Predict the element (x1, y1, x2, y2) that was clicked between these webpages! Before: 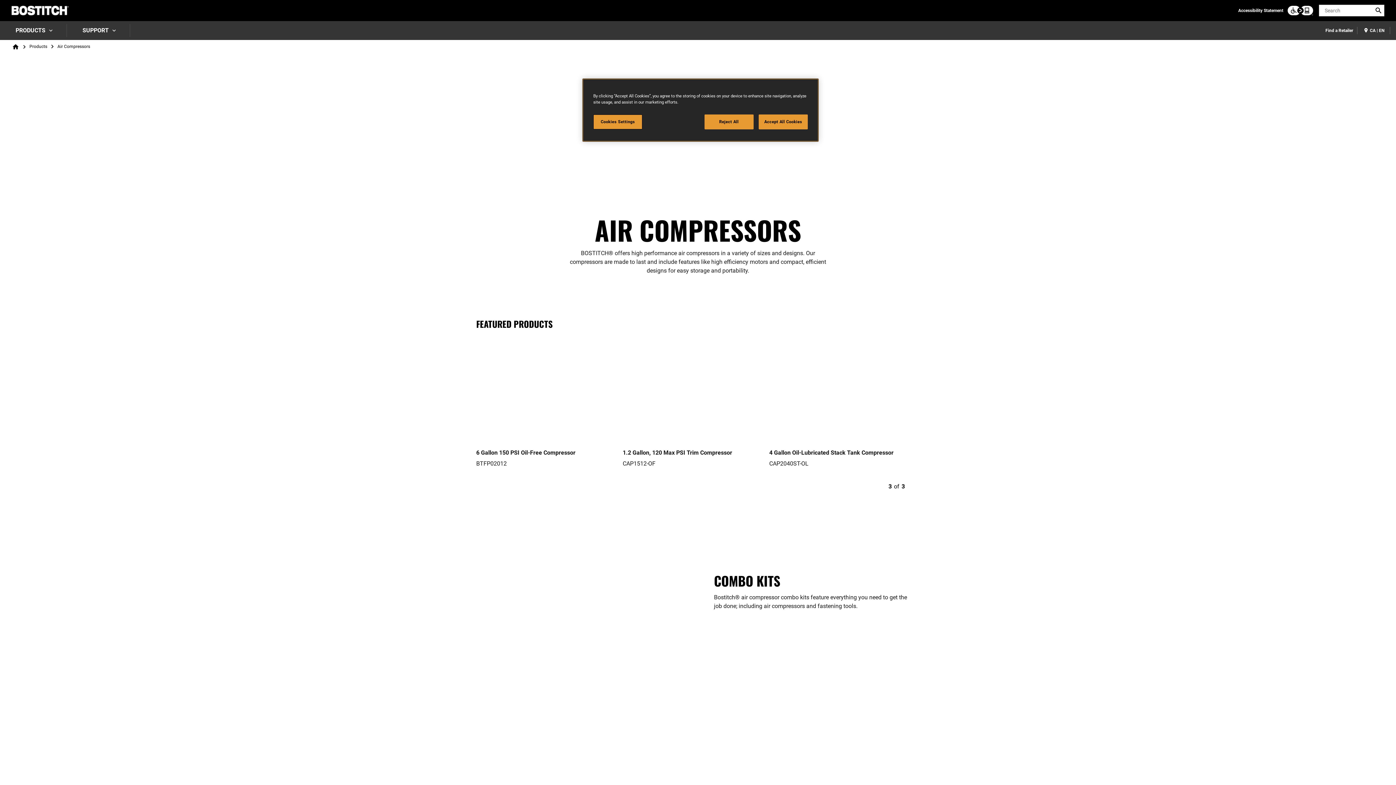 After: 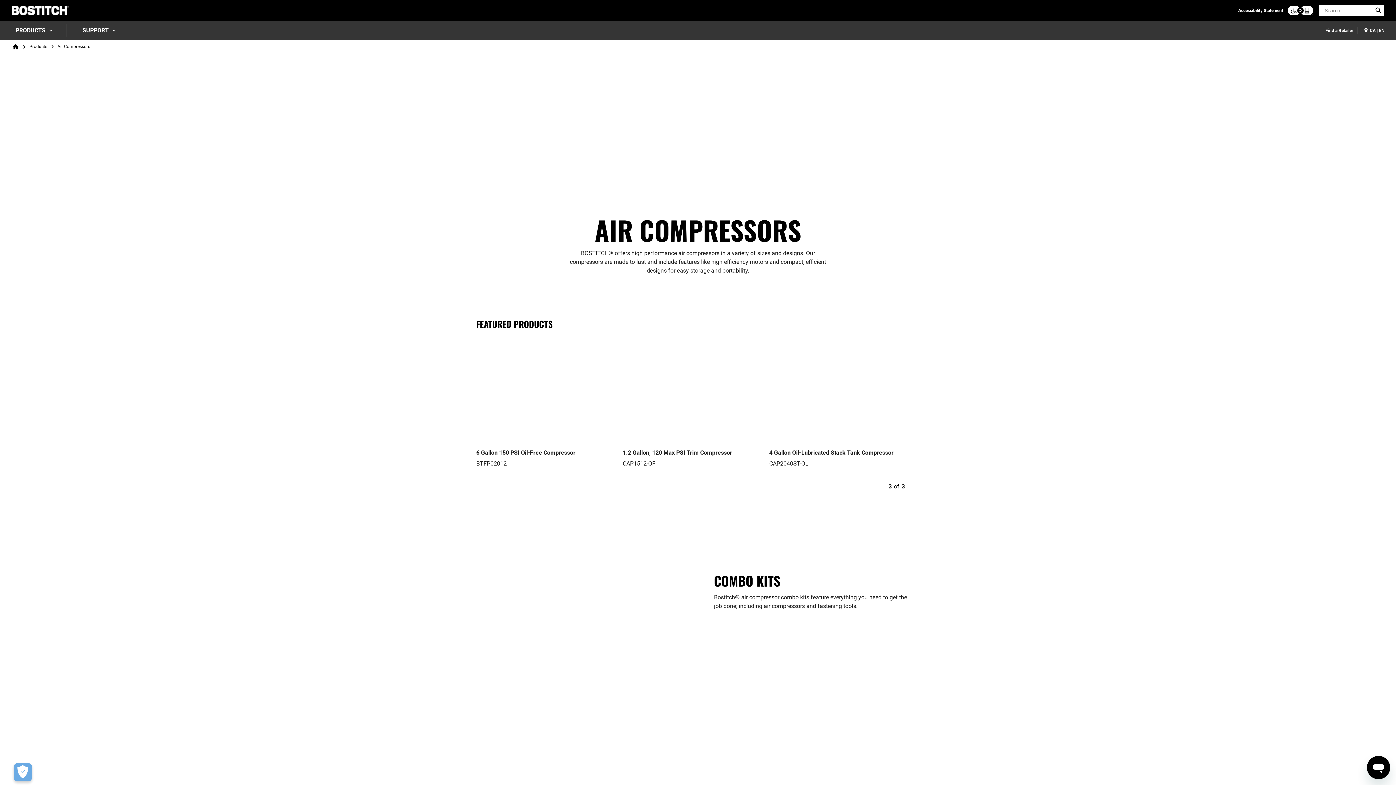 Action: bbox: (758, 114, 808, 129) label: Accept All Cookies